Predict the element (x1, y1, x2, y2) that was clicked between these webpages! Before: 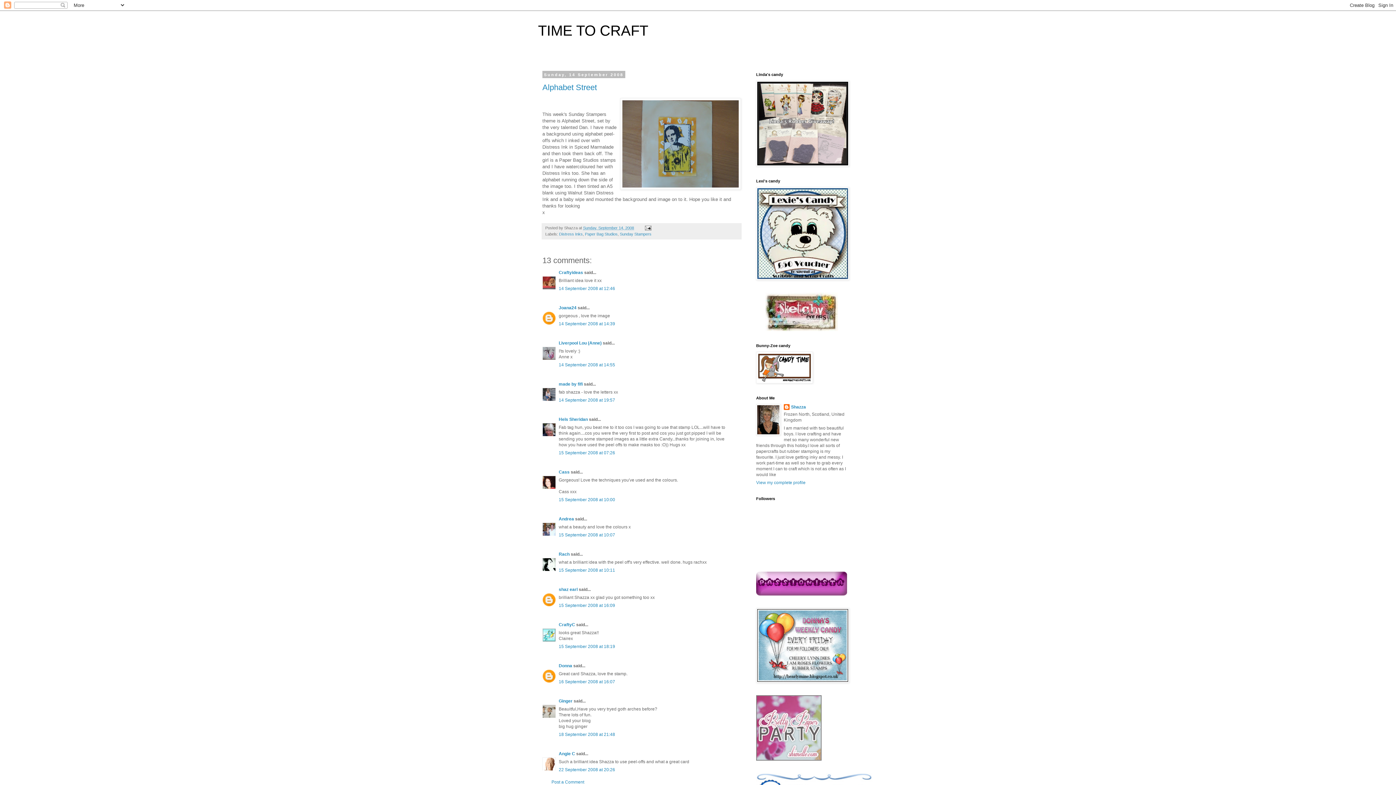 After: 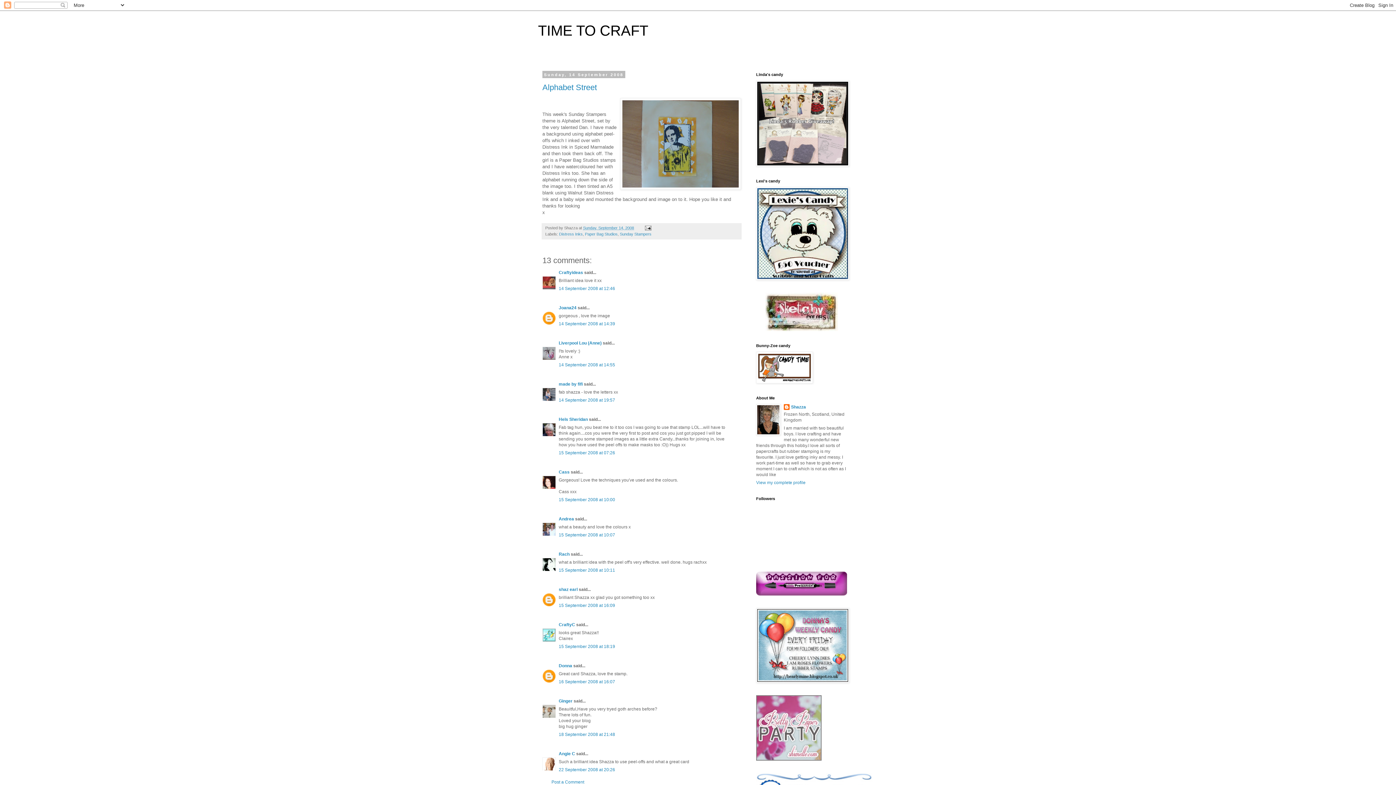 Action: bbox: (542, 82, 597, 91) label: Alphabet Street